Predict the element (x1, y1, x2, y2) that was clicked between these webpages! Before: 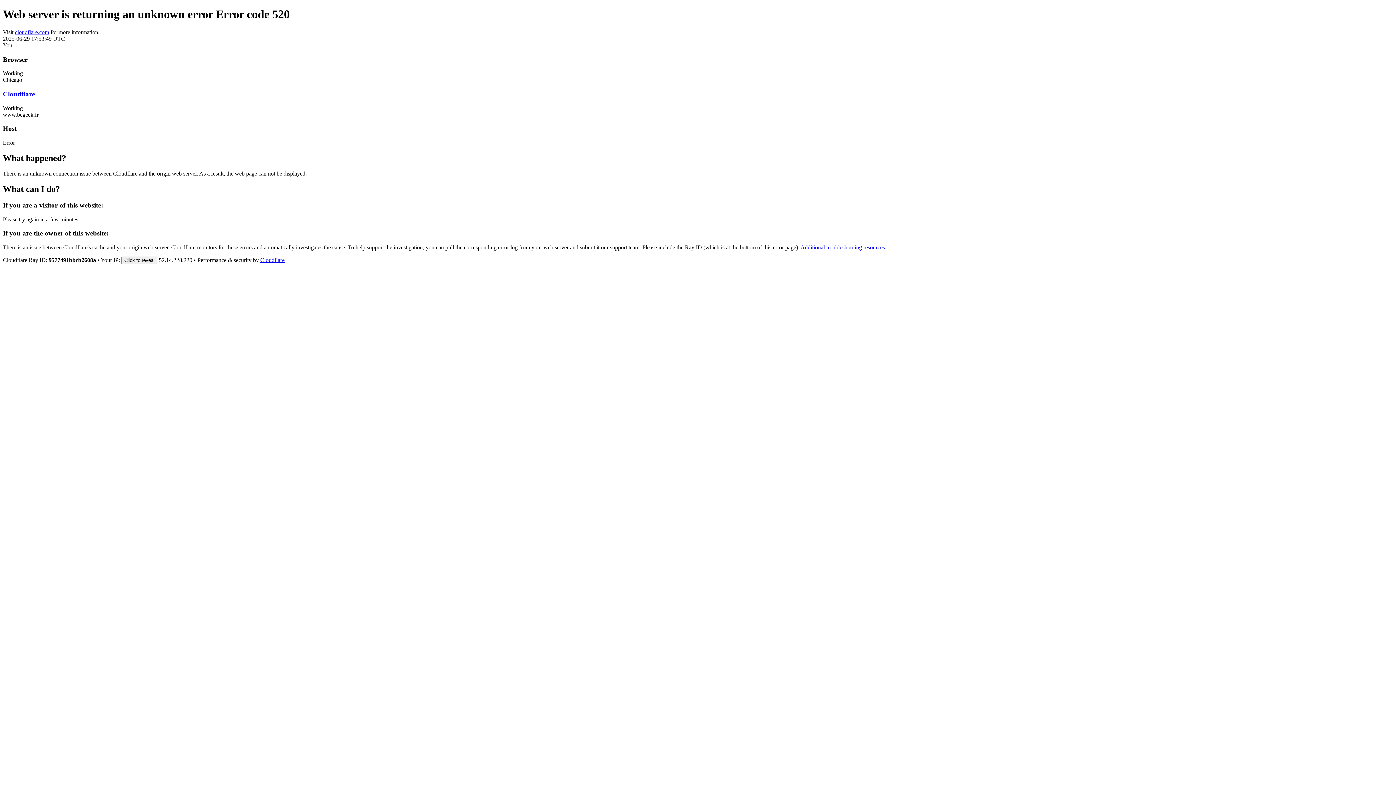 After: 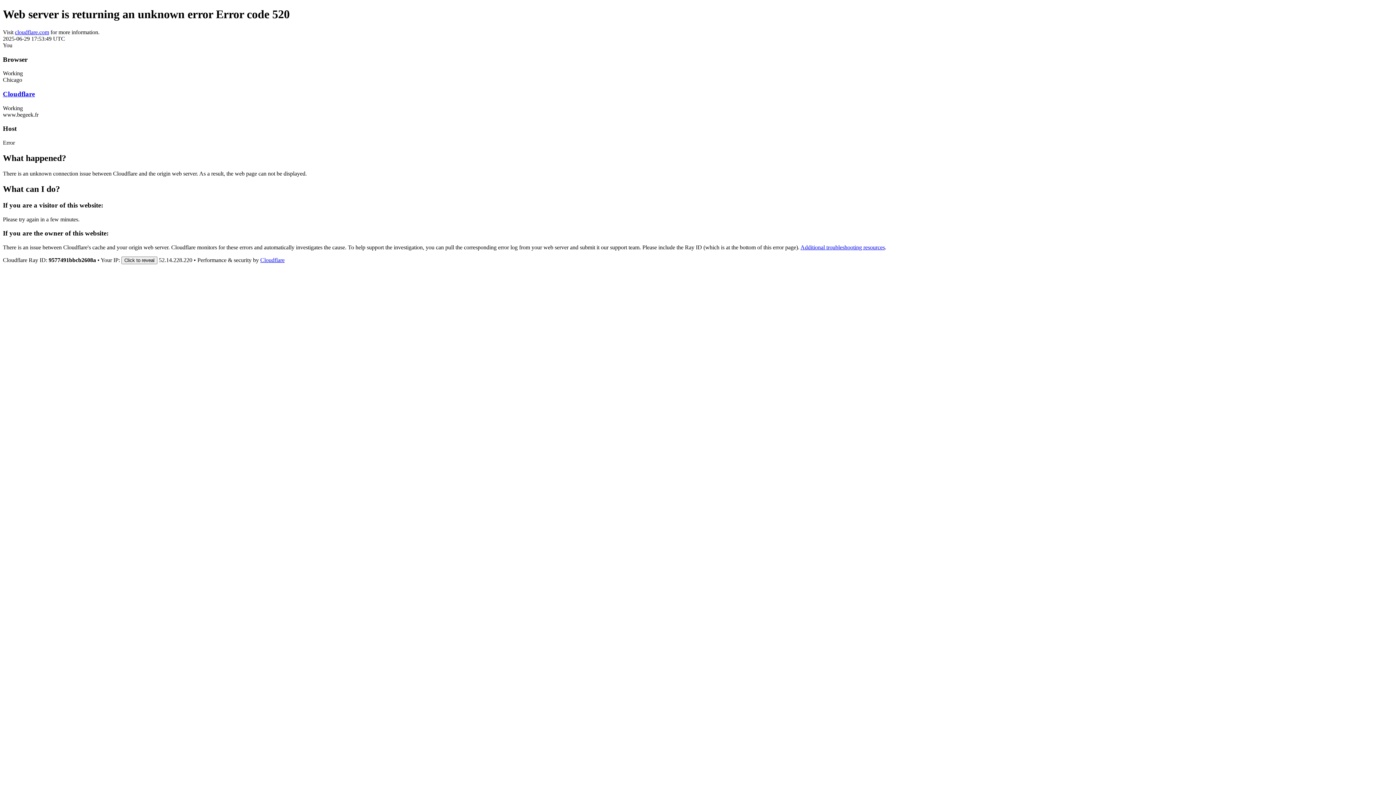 Action: bbox: (14, 29, 49, 35) label: cloudflare.com